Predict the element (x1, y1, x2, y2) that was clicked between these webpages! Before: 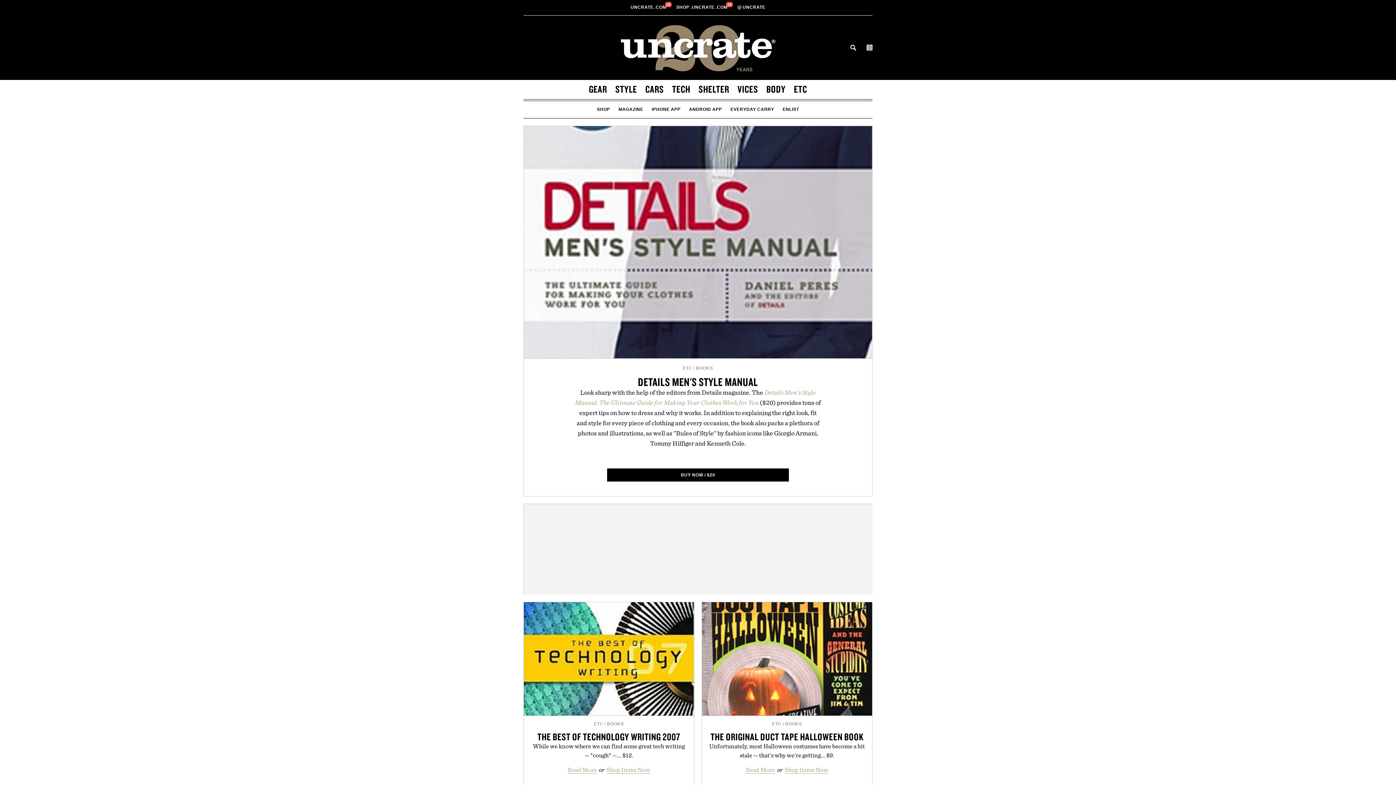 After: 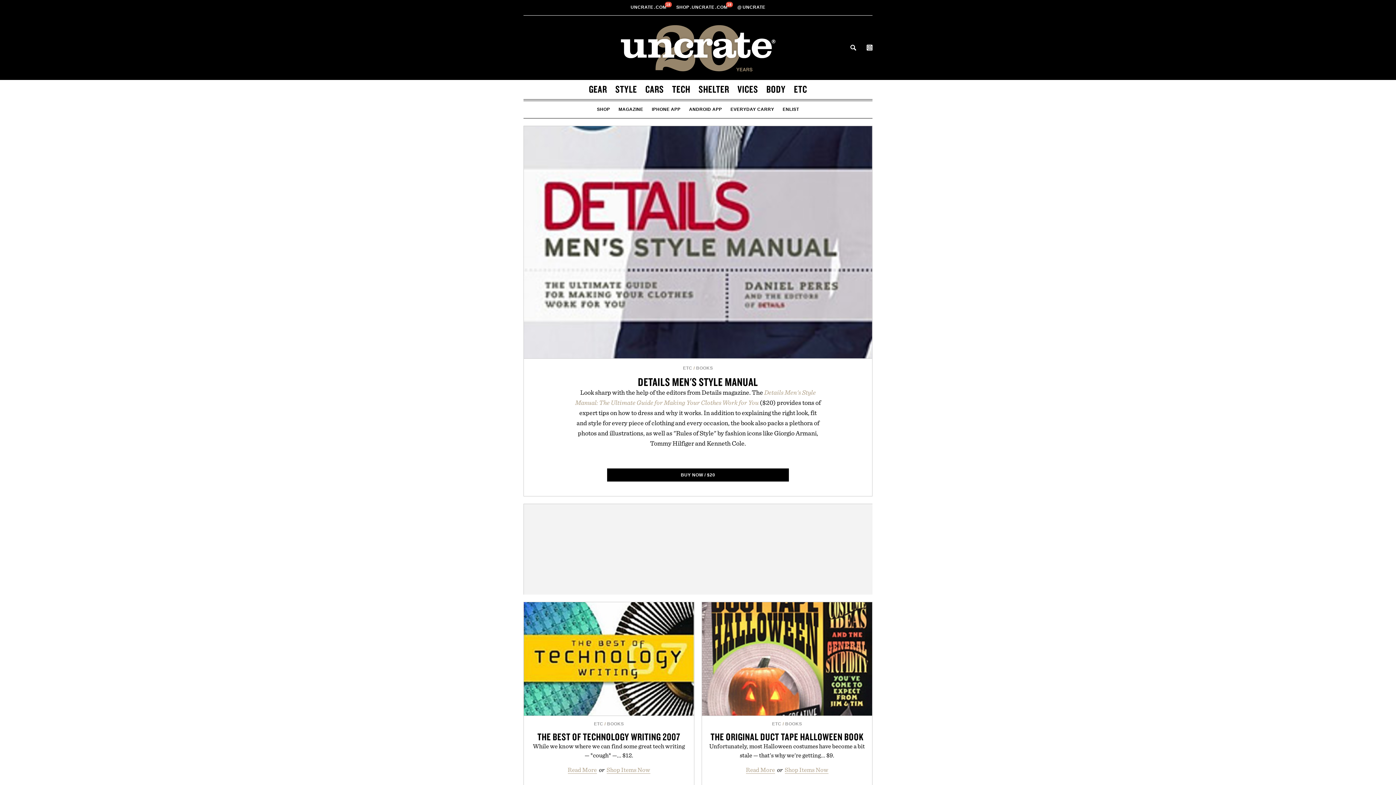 Action: bbox: (689, 106, 722, 112) label: ANDROID APP